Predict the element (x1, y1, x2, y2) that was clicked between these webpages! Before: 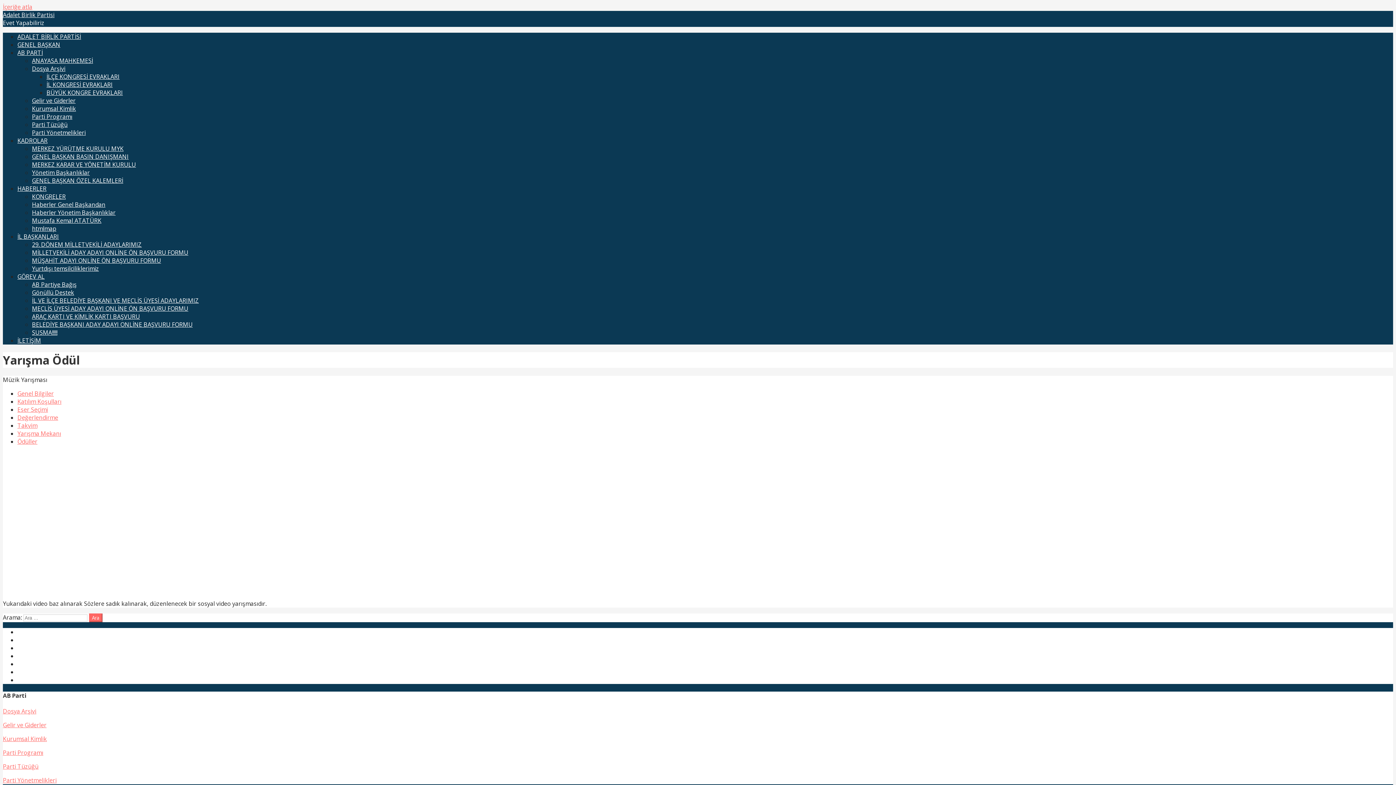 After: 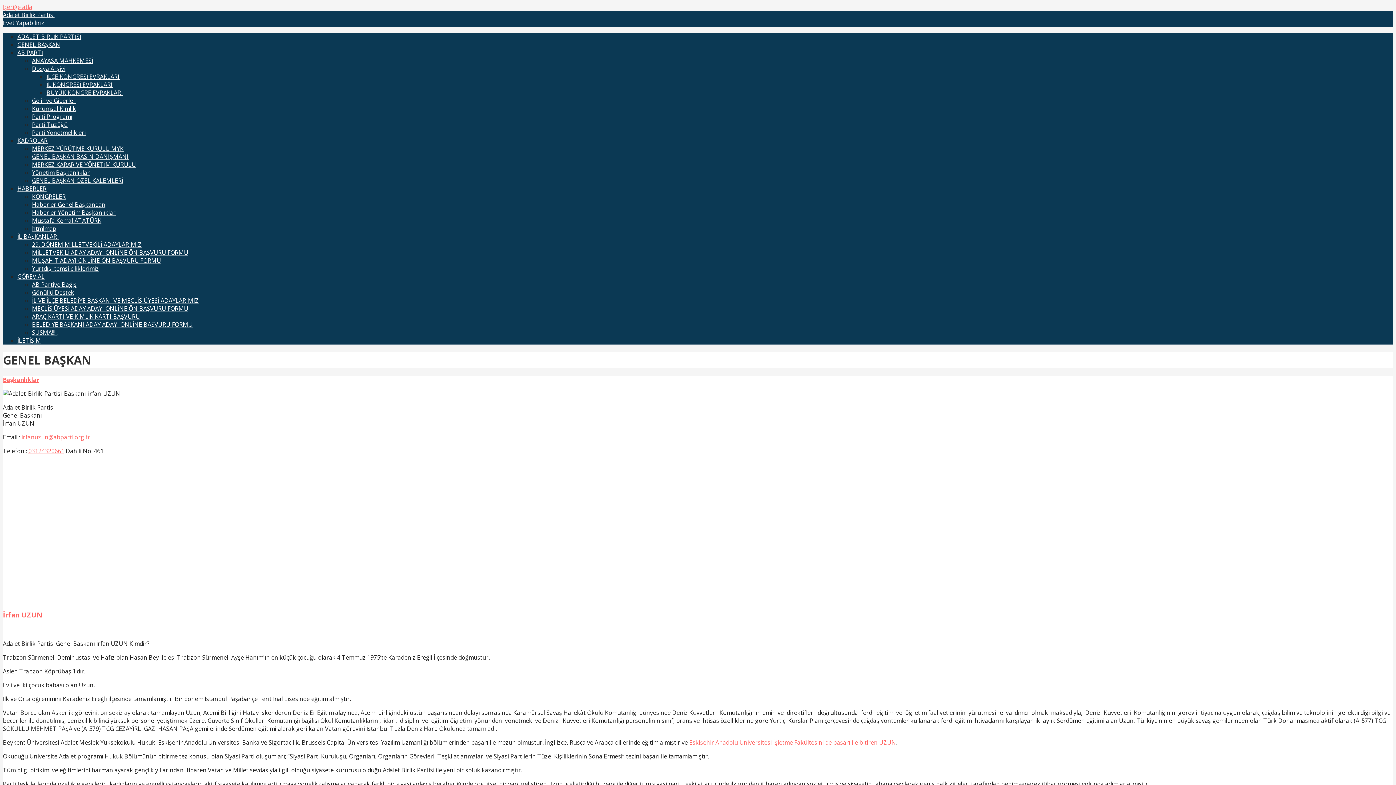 Action: bbox: (17, 40, 60, 48) label: GENEL BAŞKAN